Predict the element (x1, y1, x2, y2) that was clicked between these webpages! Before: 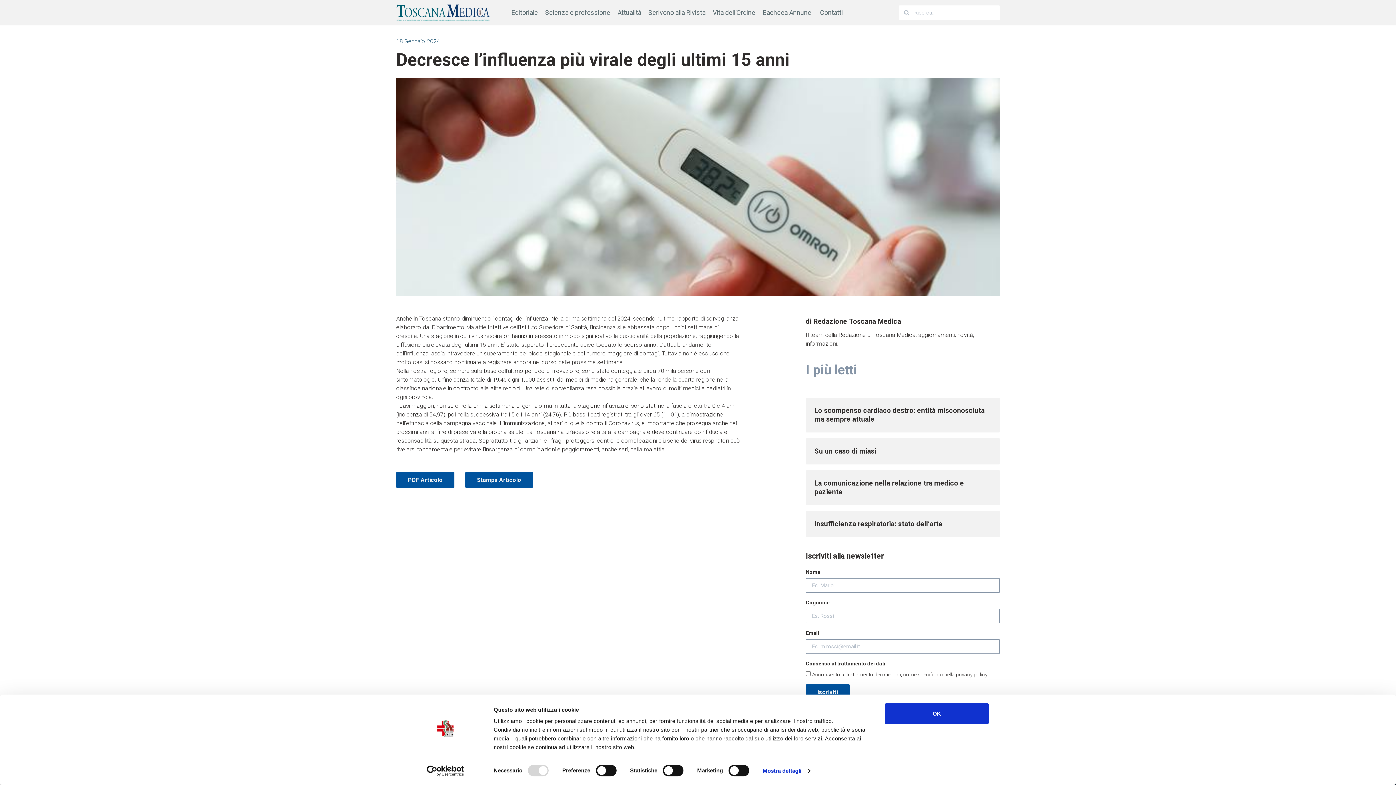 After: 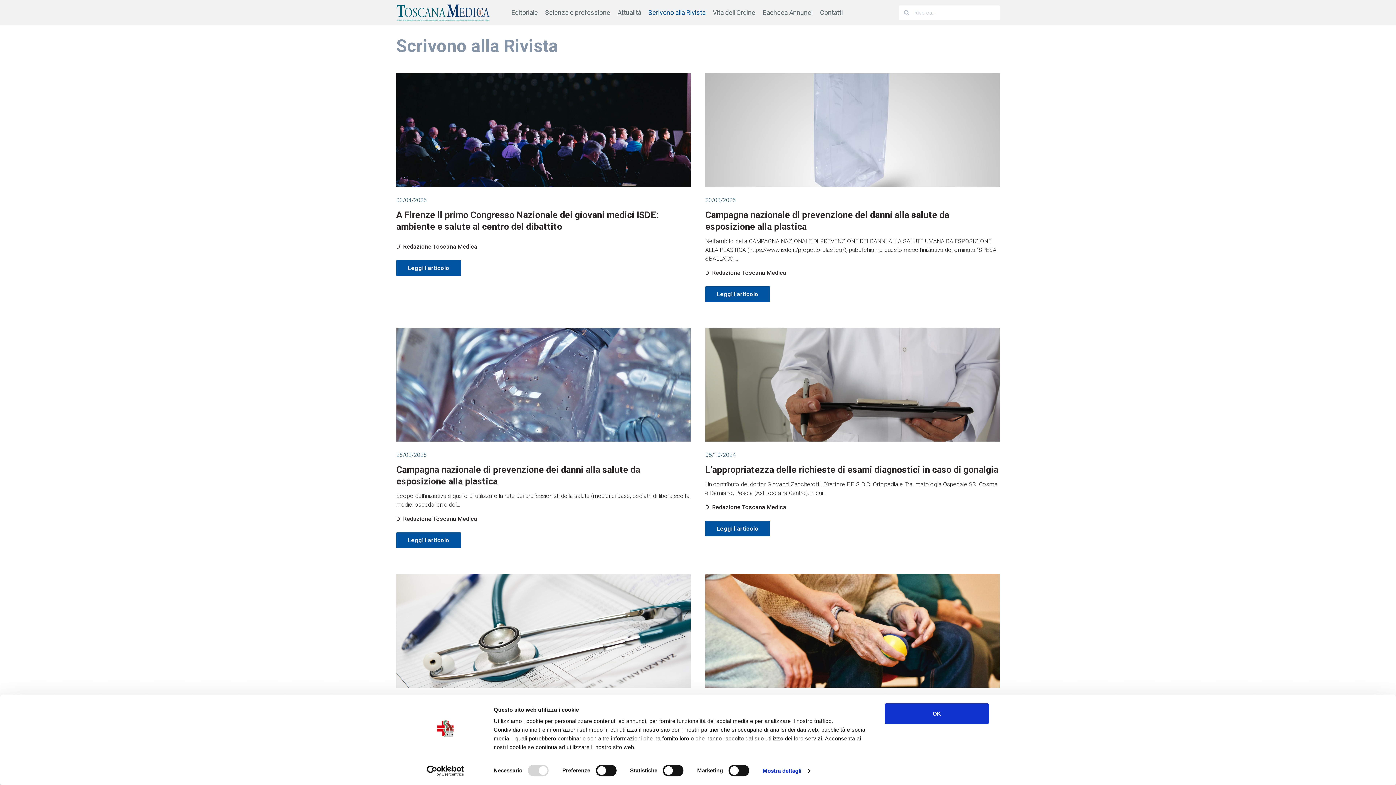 Action: bbox: (648, 3, 705, 21) label: Scrivono alla Rivista